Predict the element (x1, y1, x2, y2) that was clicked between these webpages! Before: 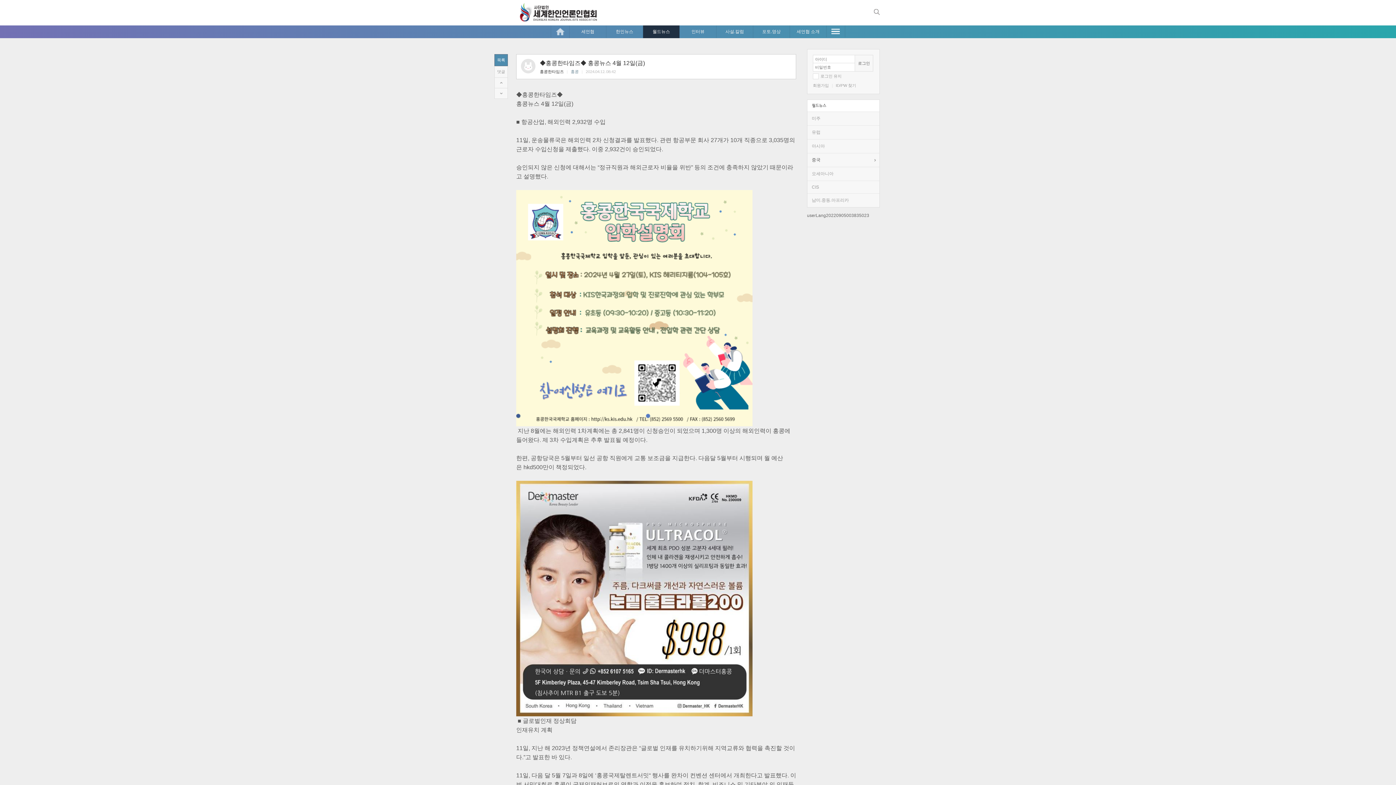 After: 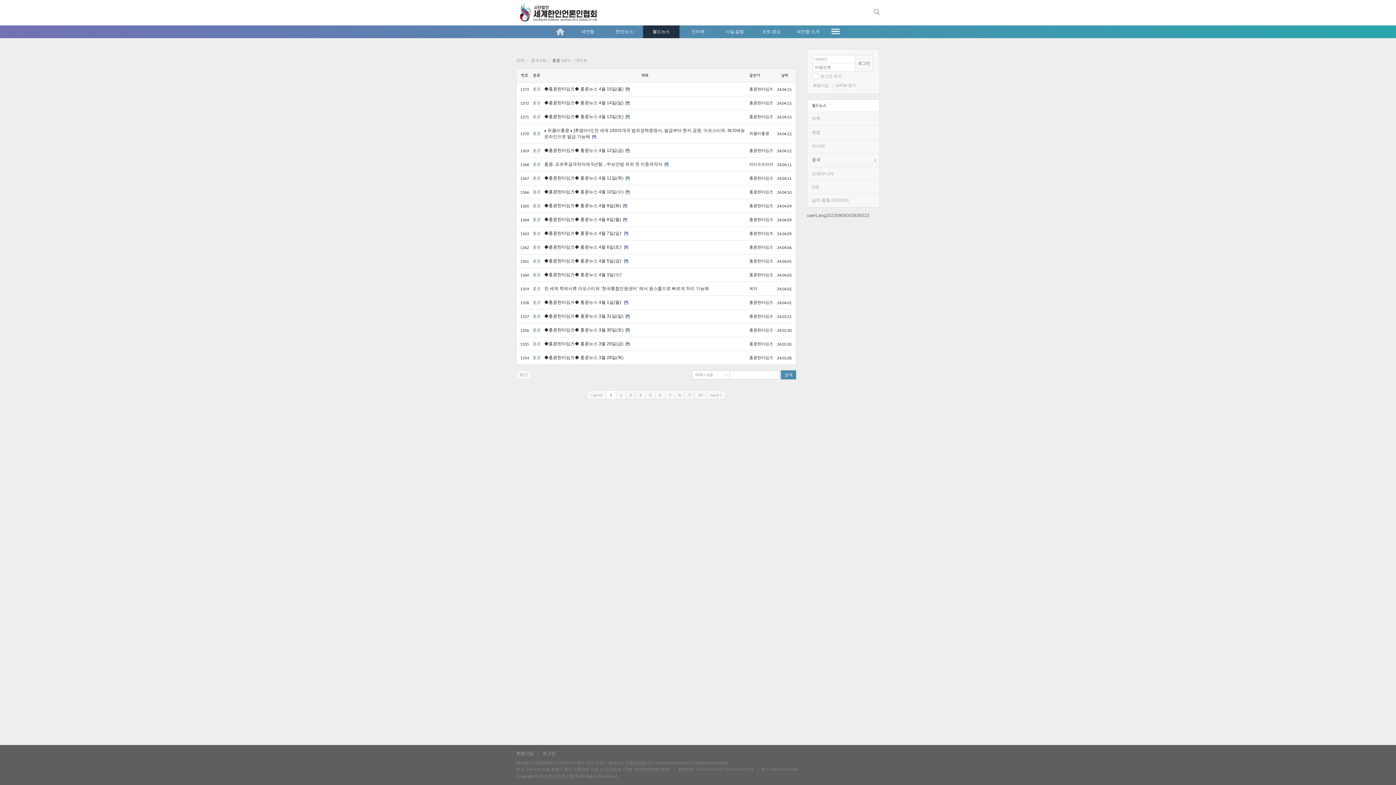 Action: label: 홍콩 bbox: (570, 69, 578, 73)